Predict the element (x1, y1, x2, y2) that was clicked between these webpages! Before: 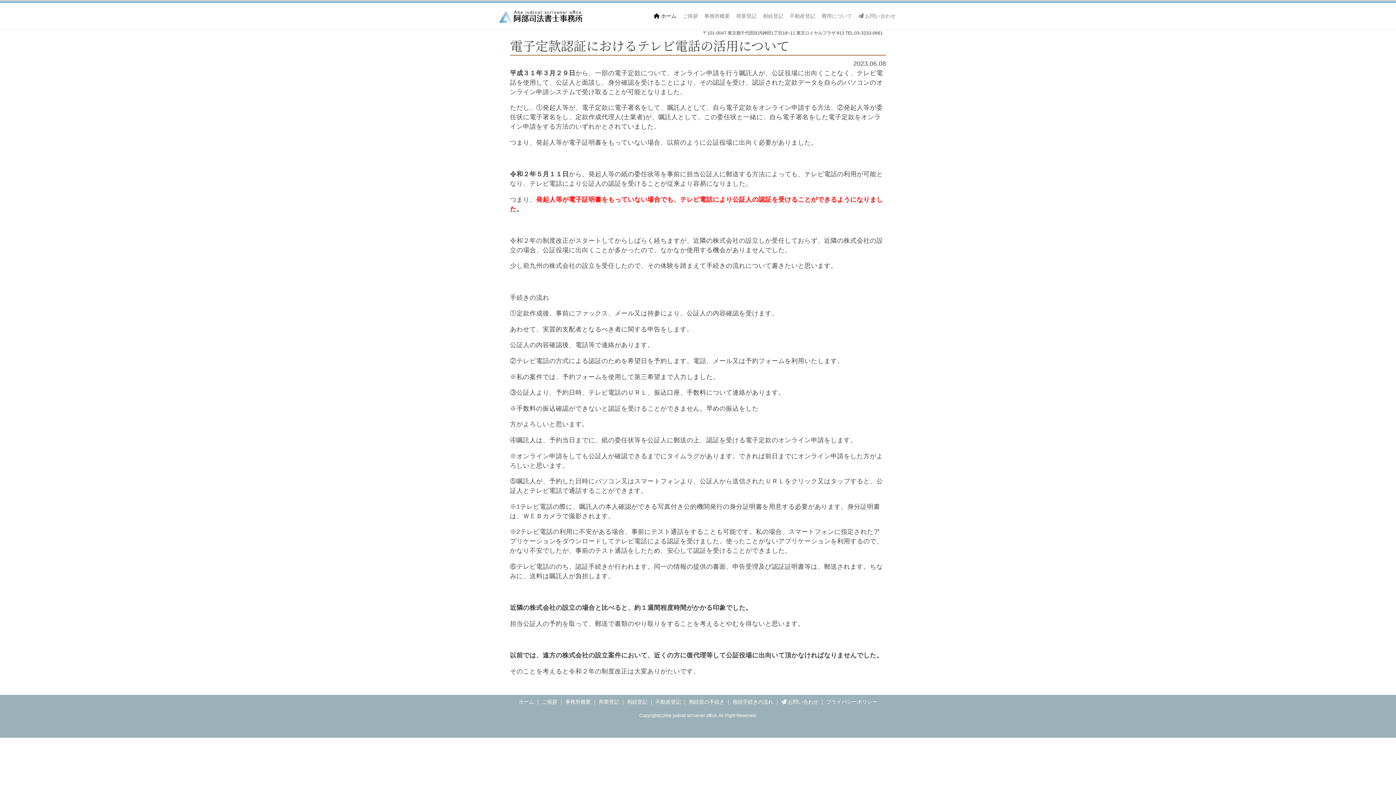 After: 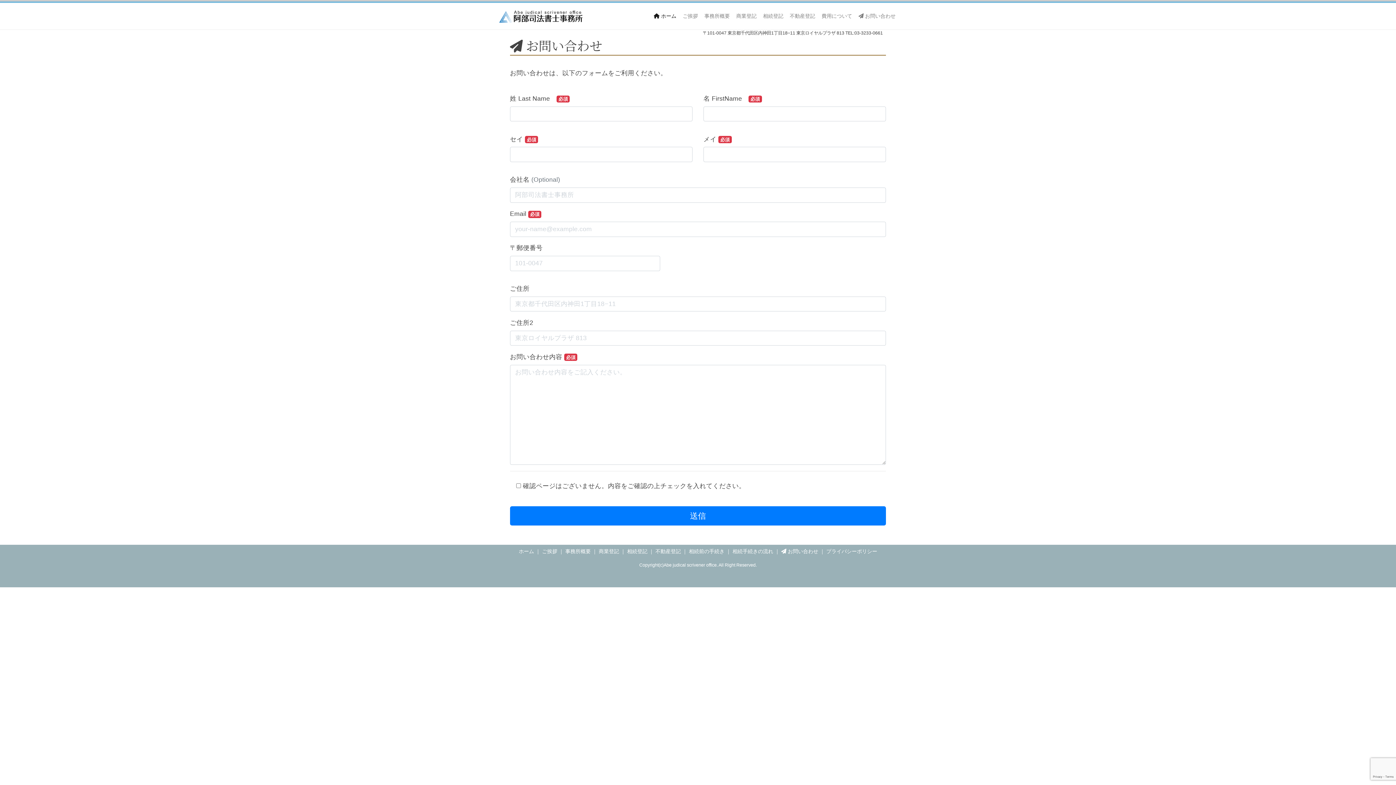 Action: bbox: (781, 699, 818, 705) label:  お問い合わせ